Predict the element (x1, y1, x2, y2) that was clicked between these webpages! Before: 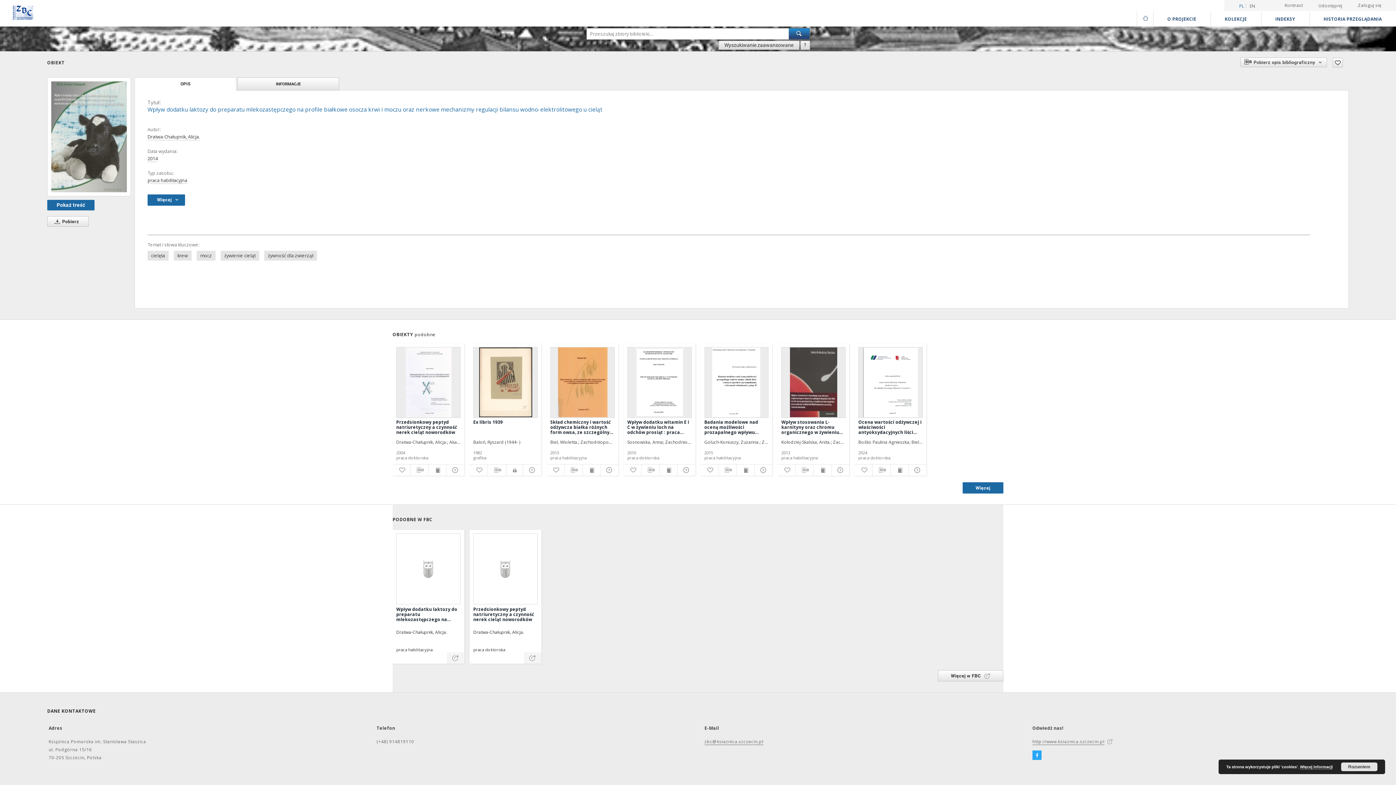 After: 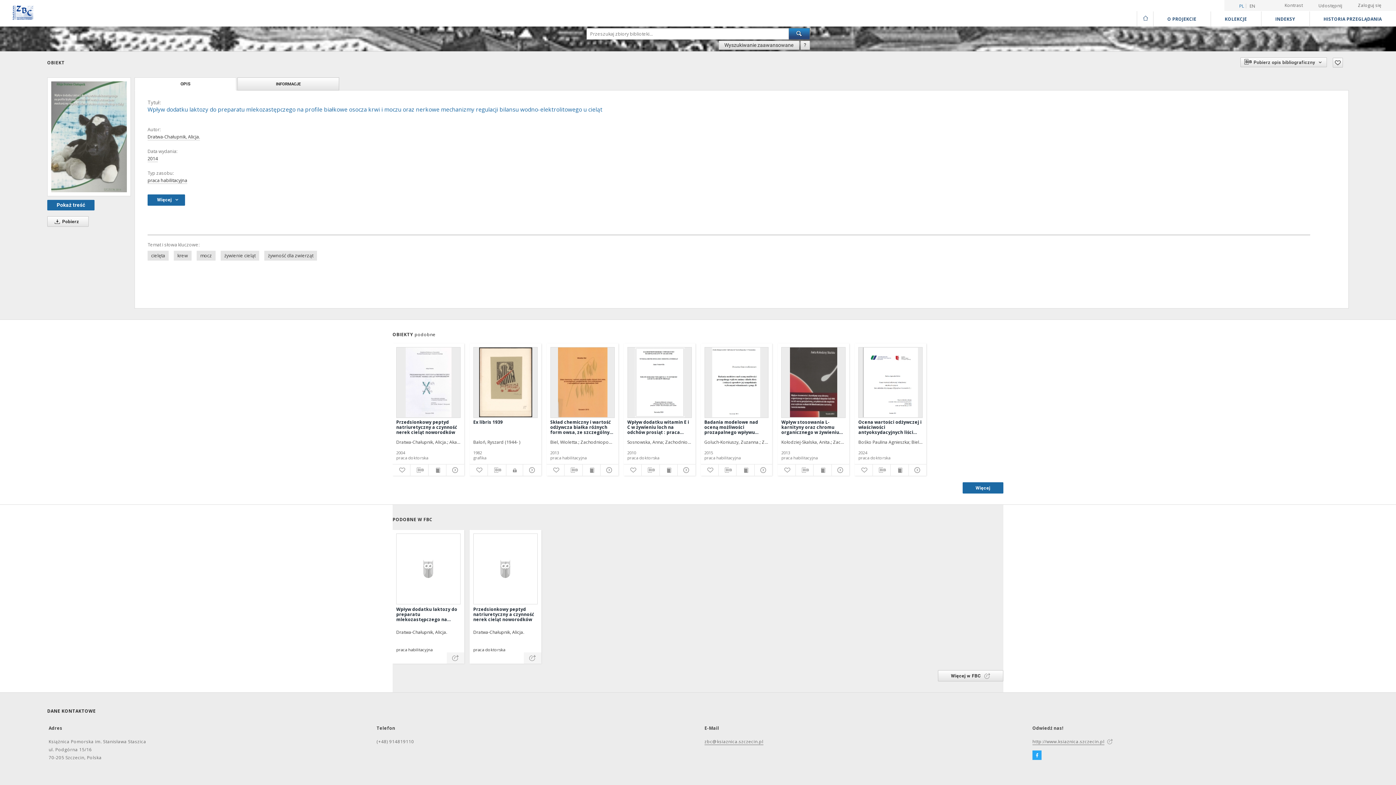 Action: label: Rozumiem bbox: (1341, 762, 1377, 771)